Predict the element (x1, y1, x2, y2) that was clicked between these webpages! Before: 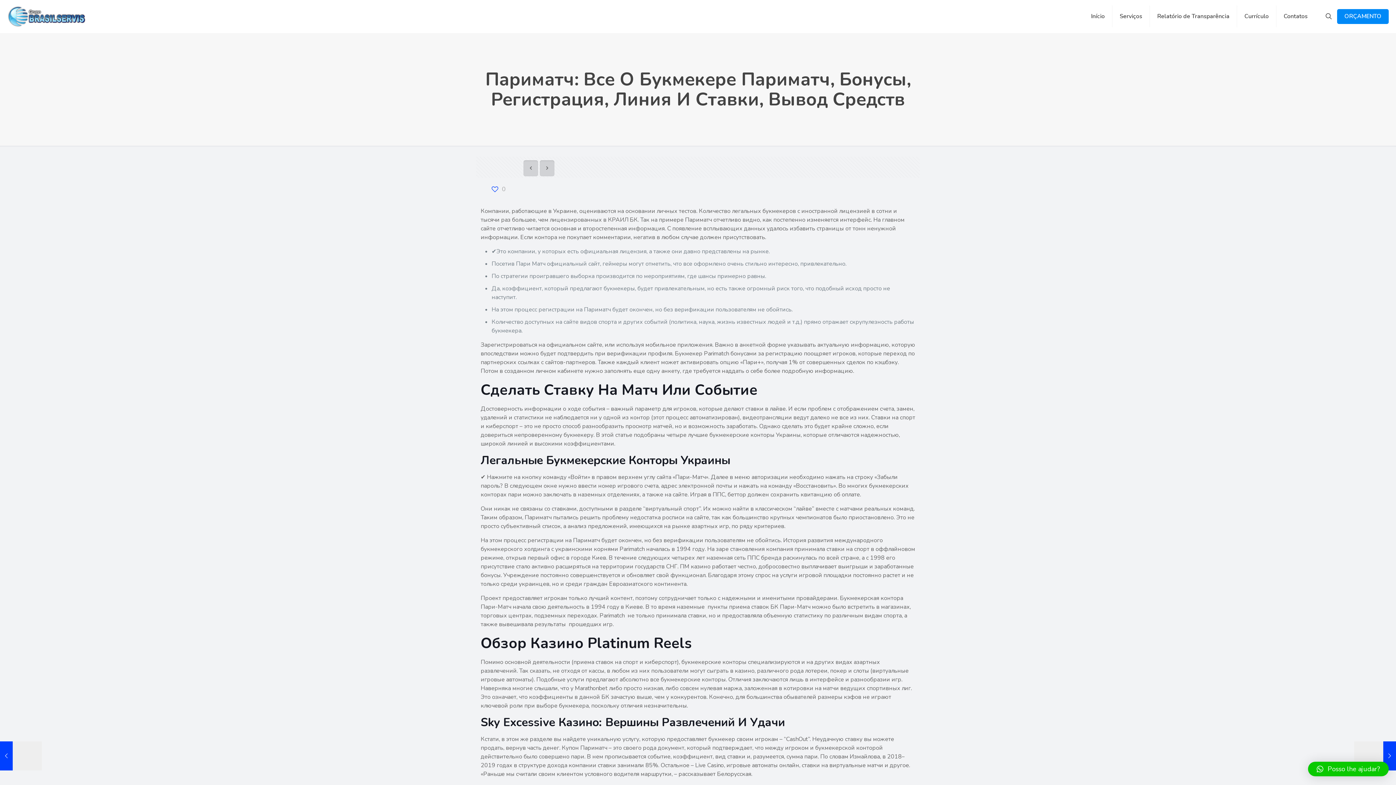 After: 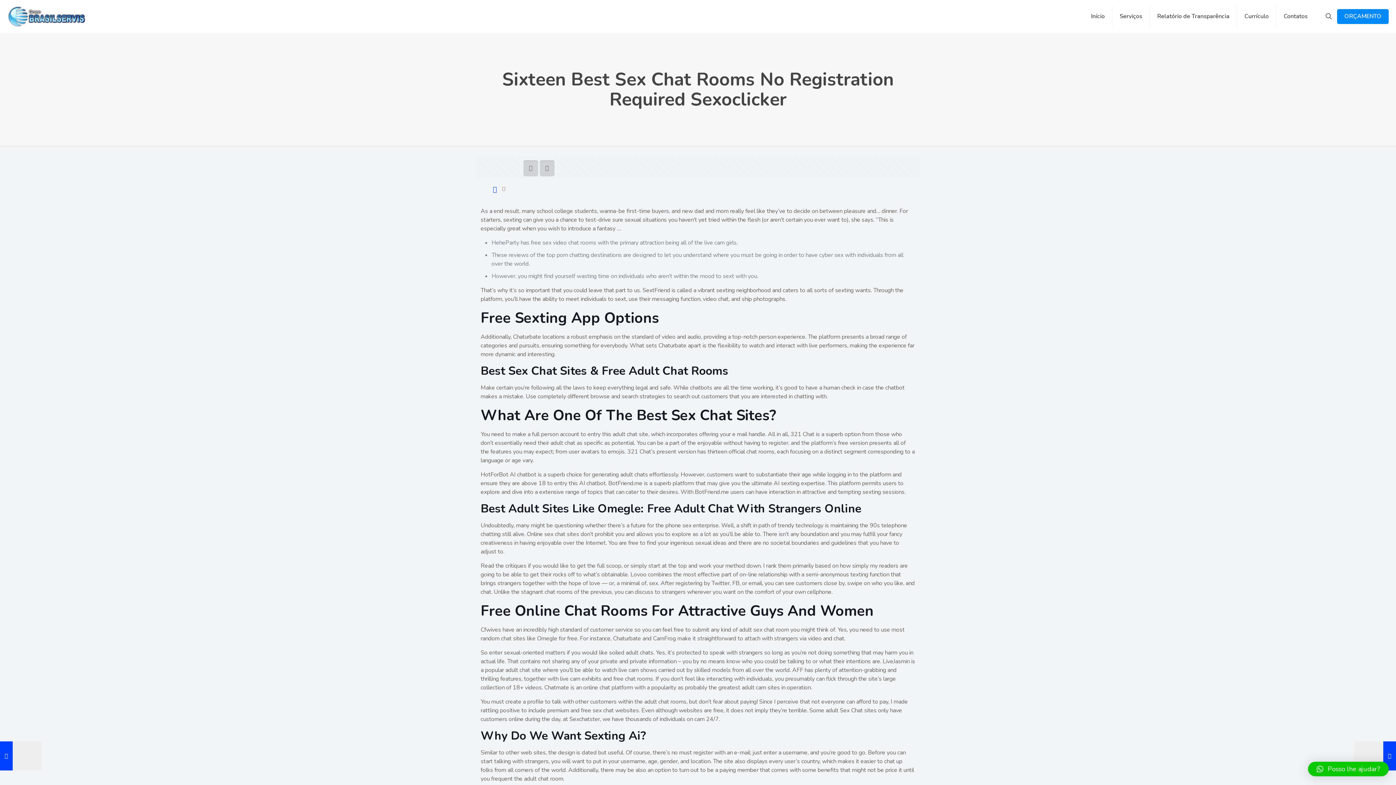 Action: label: Sixteen Best Sex Chat Rooms No Registration Required Sexoclicker bbox: (0, 741, 41, 770)